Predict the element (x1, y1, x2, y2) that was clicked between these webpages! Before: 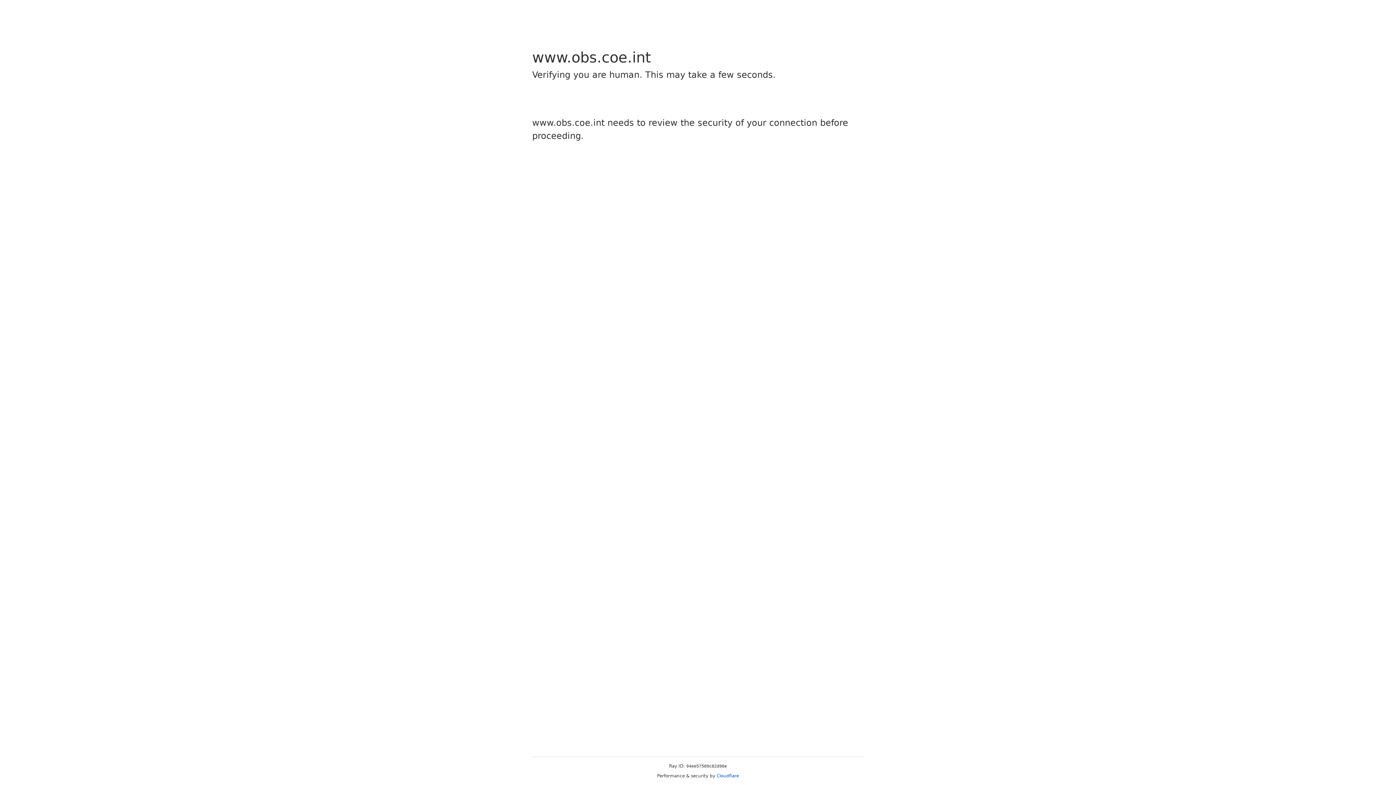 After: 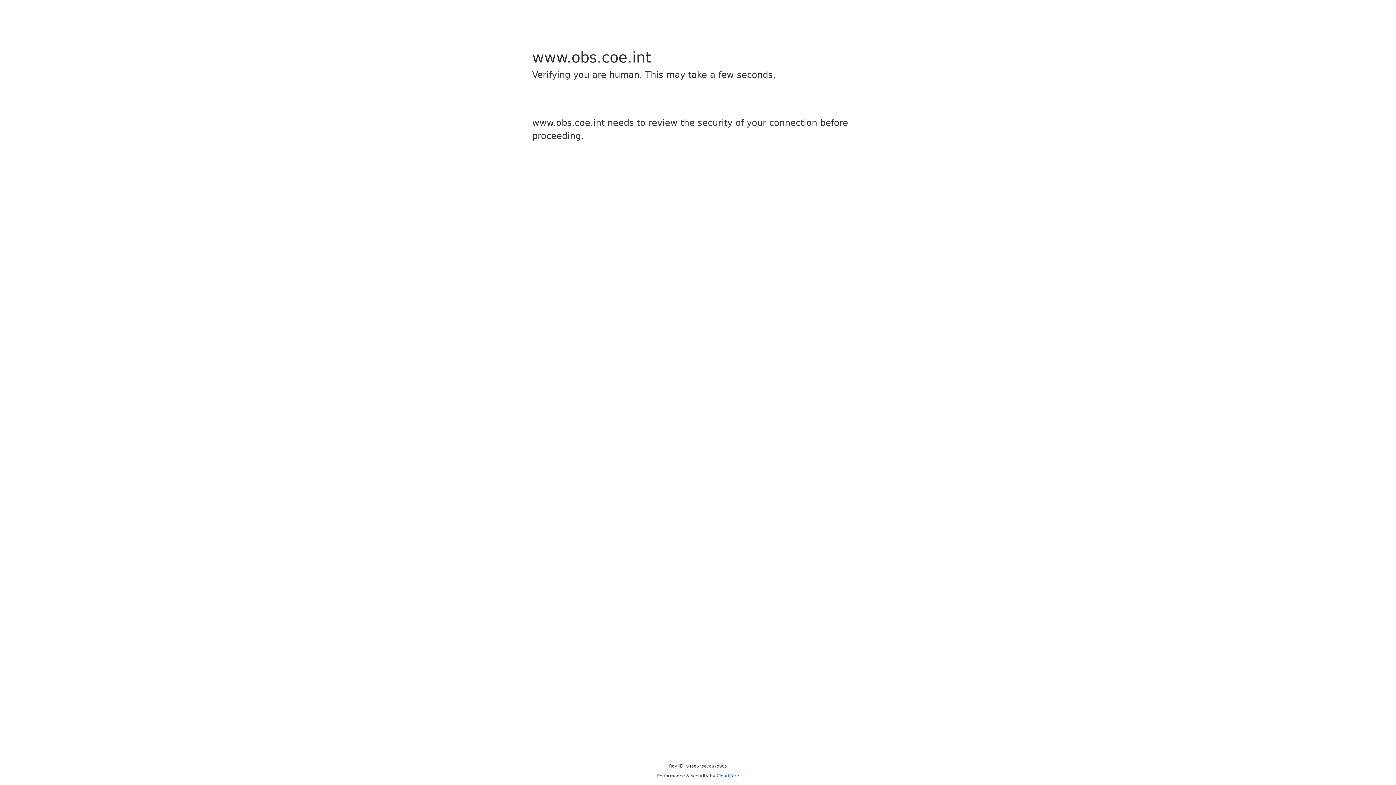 Action: bbox: (716, 773, 739, 778) label: Cloudflare